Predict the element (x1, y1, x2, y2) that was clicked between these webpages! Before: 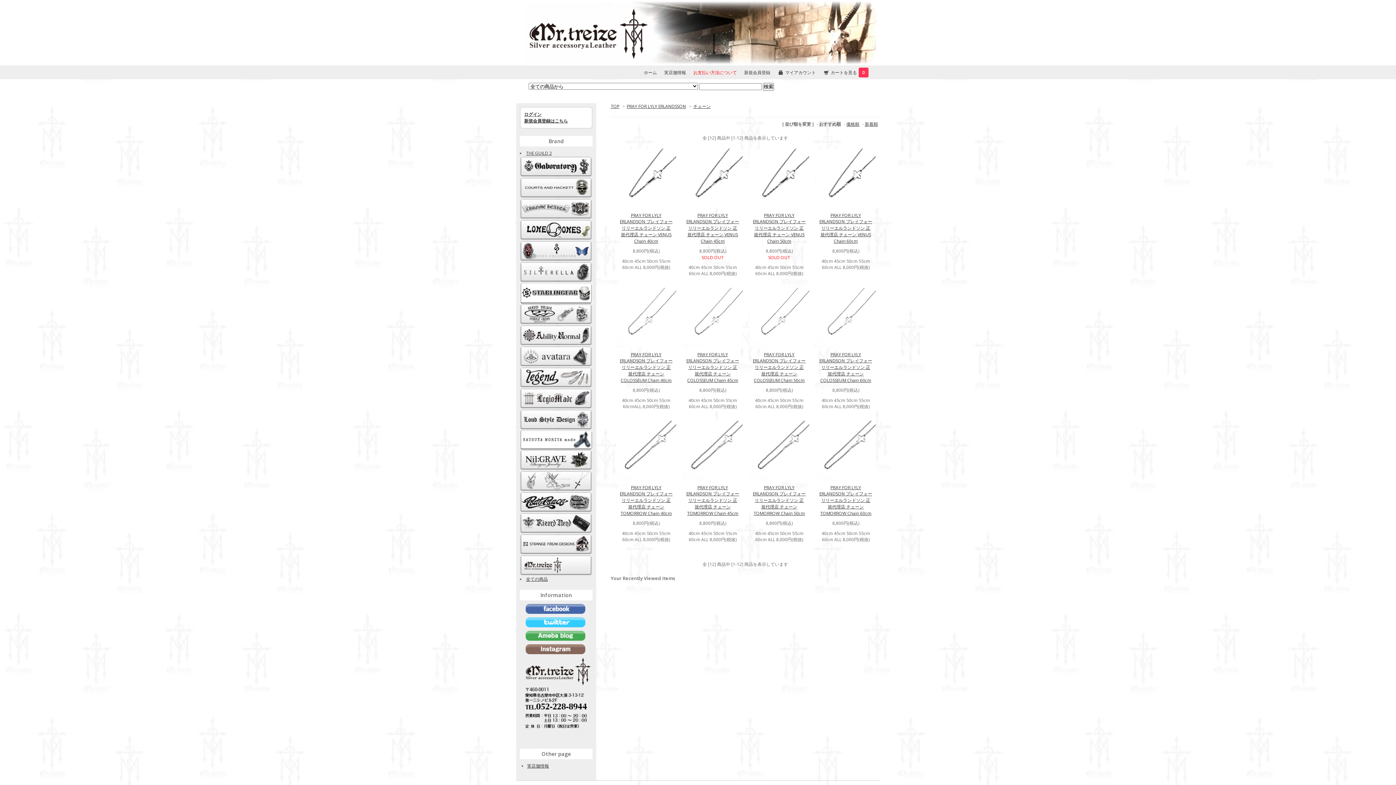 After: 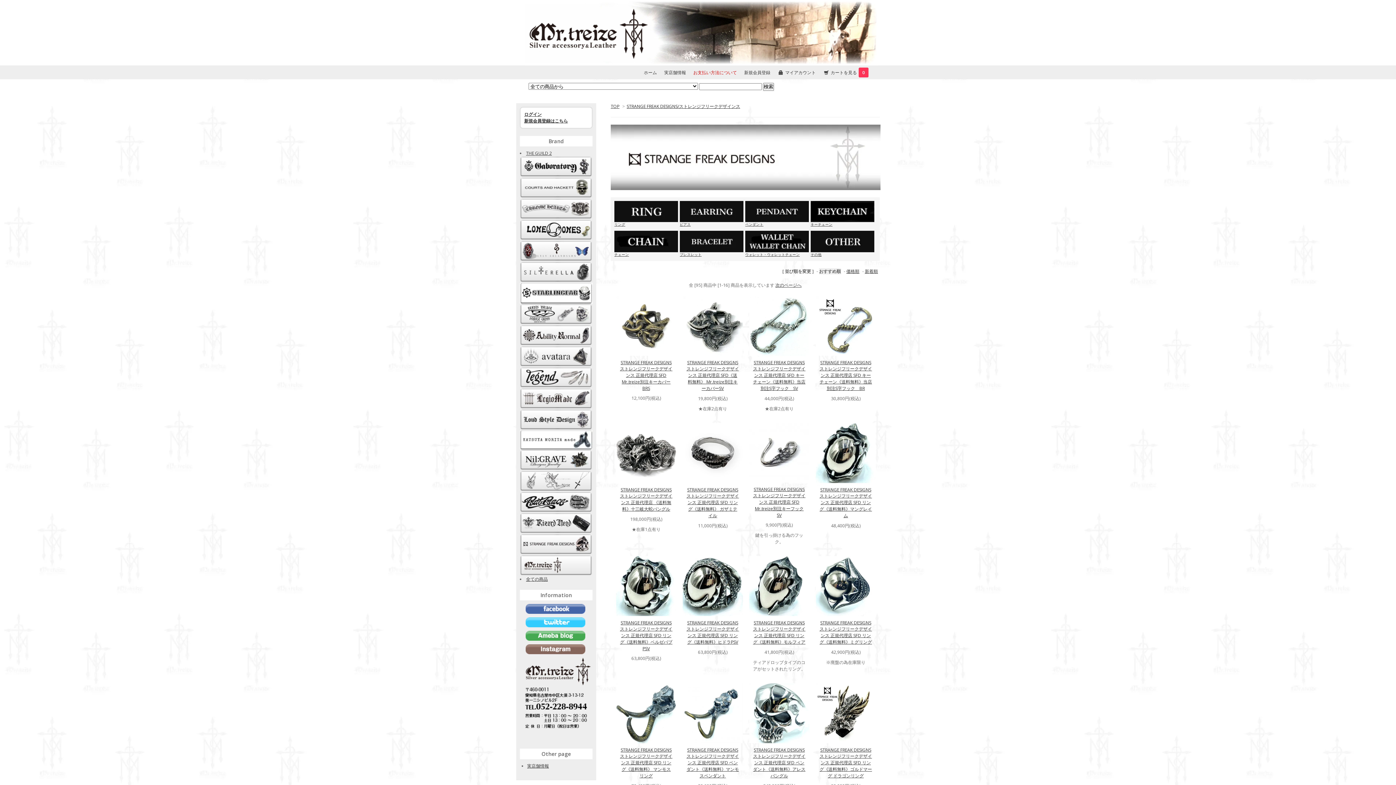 Action: bbox: (520, 541, 592, 547)